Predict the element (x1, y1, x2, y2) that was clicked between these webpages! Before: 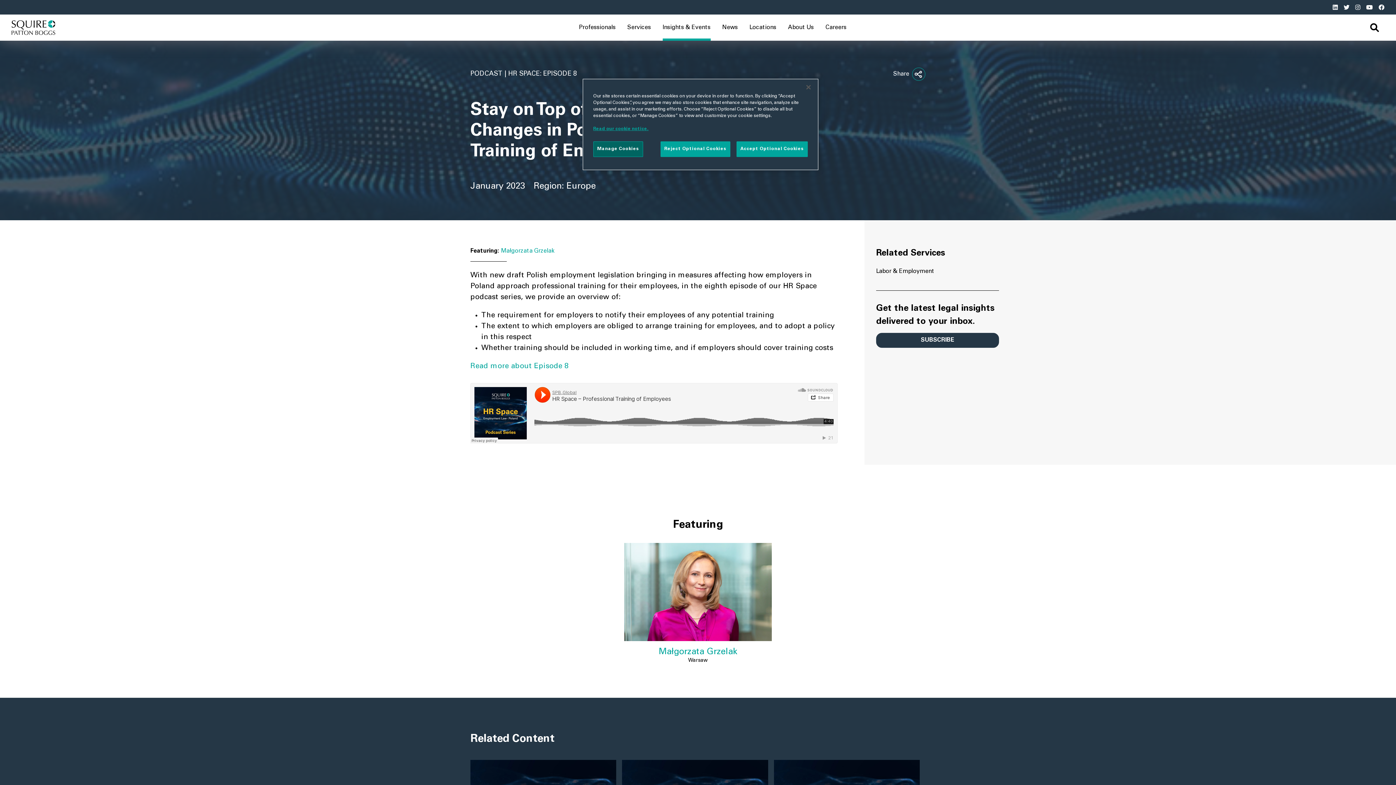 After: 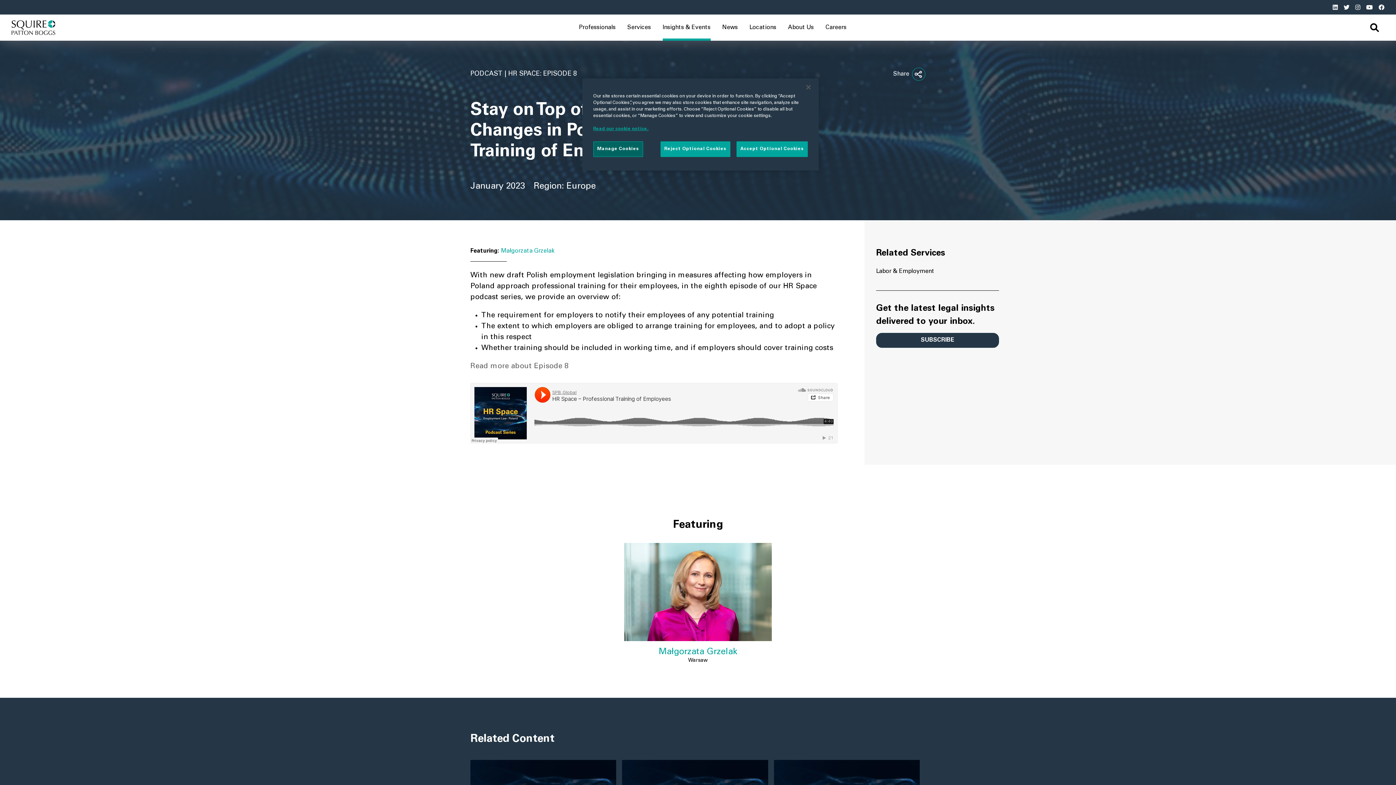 Action: bbox: (470, 363, 568, 370) label: Read more about Episode 8